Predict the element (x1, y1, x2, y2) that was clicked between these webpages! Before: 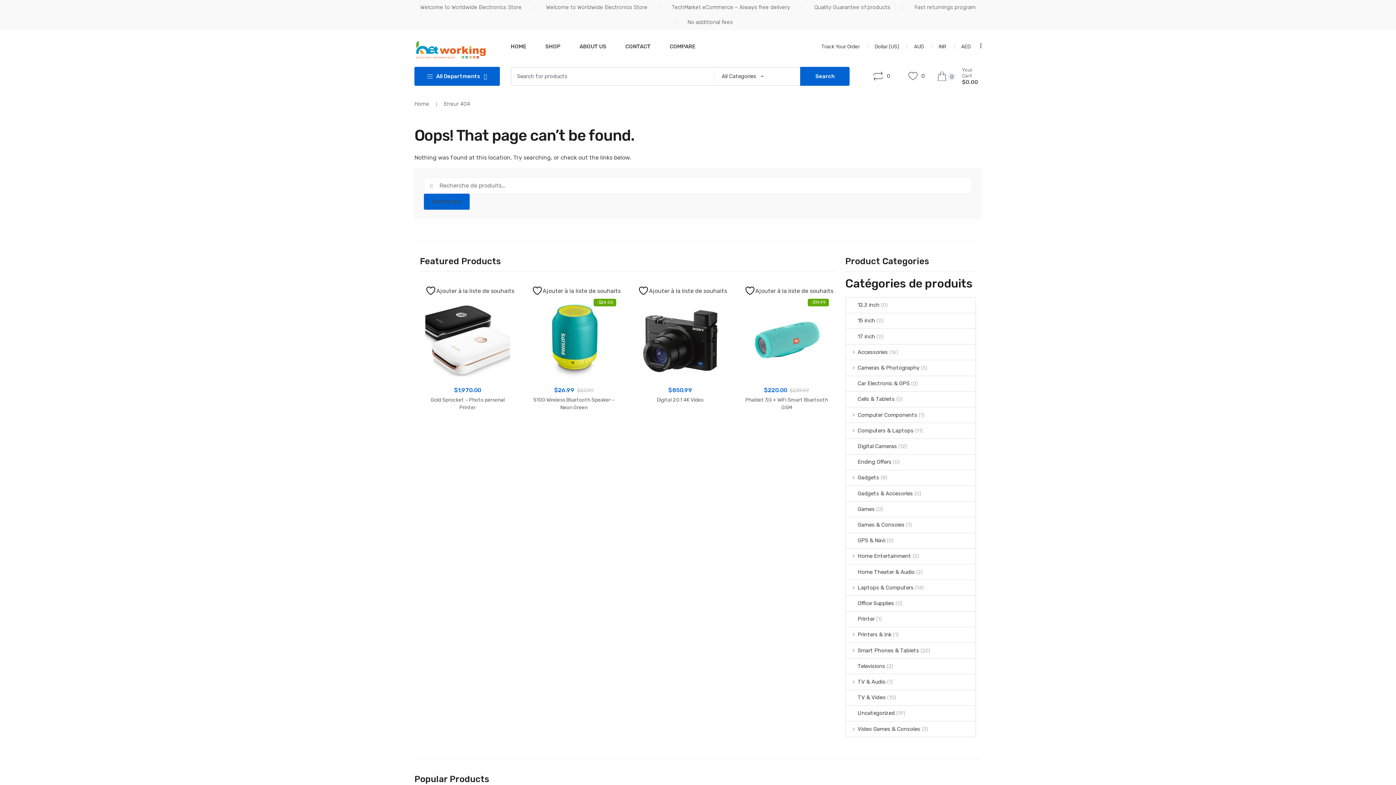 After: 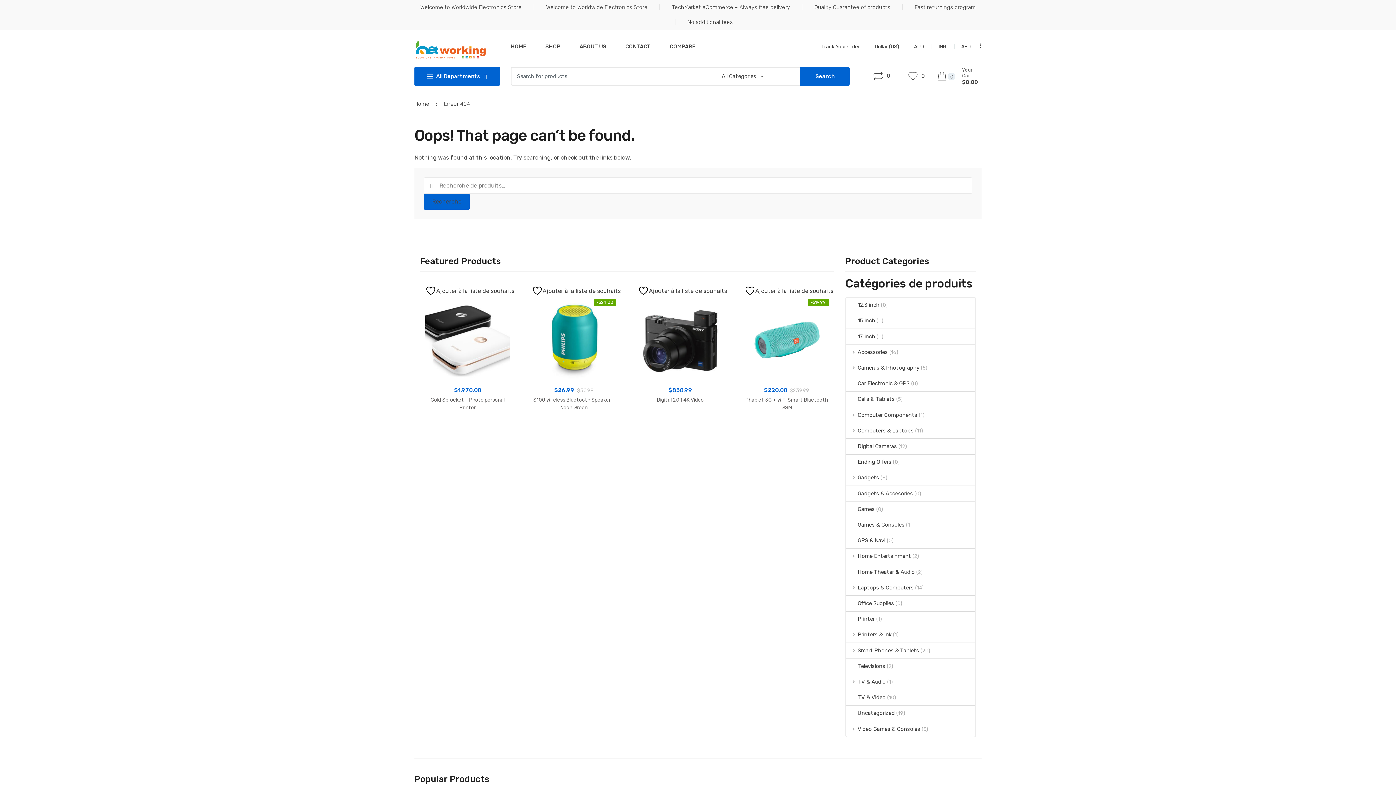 Action: bbox: (663, 14, 733, 29) label: No additional fees